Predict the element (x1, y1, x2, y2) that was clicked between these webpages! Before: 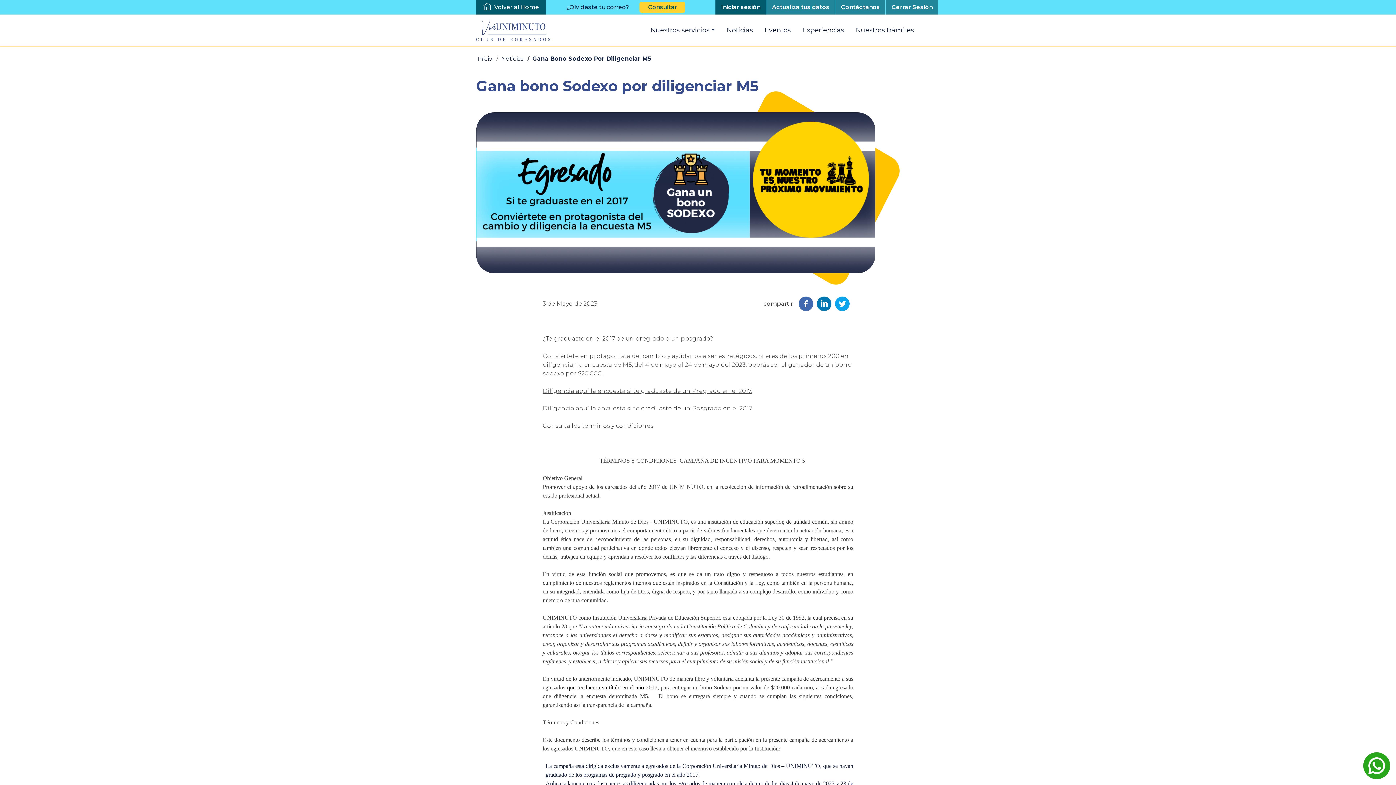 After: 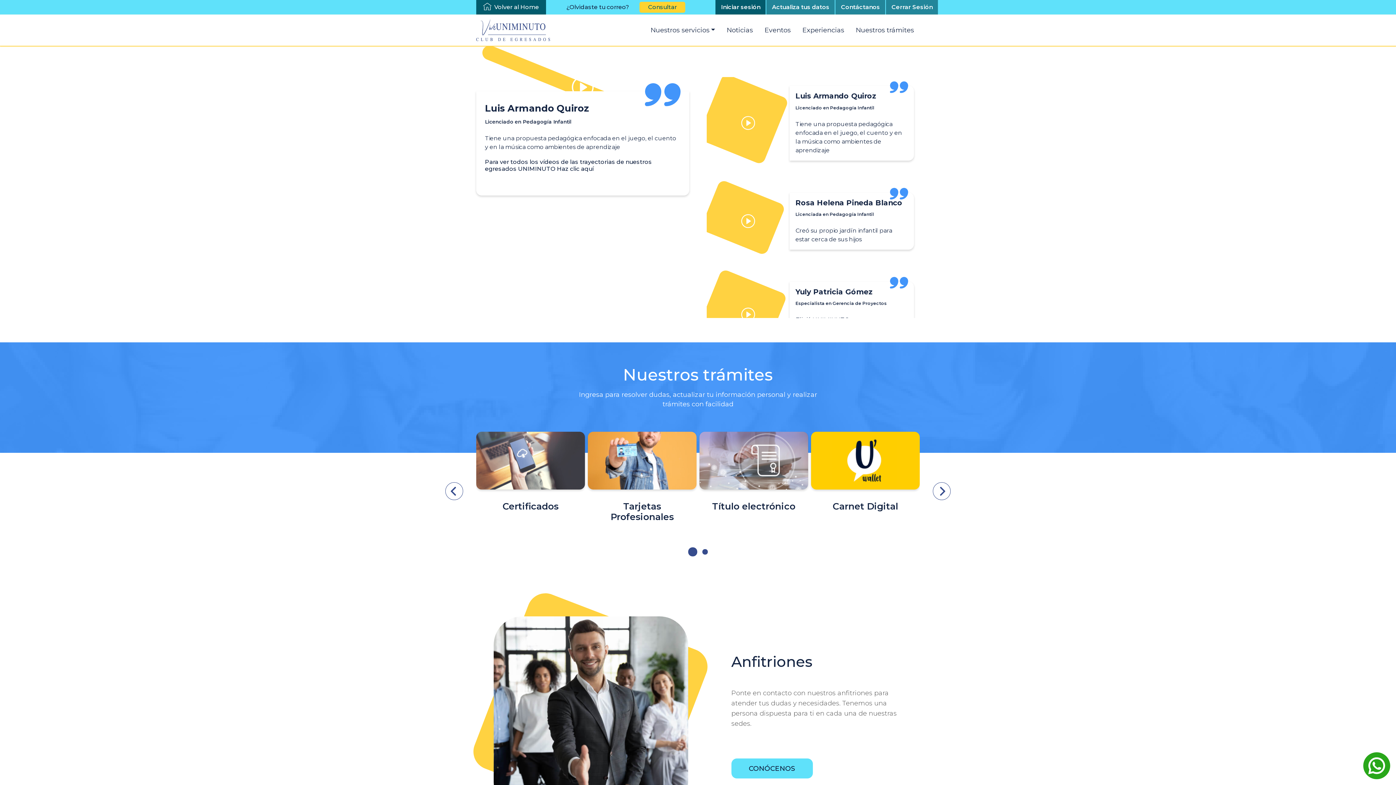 Action: label: Experiencias bbox: (796, 22, 850, 38)